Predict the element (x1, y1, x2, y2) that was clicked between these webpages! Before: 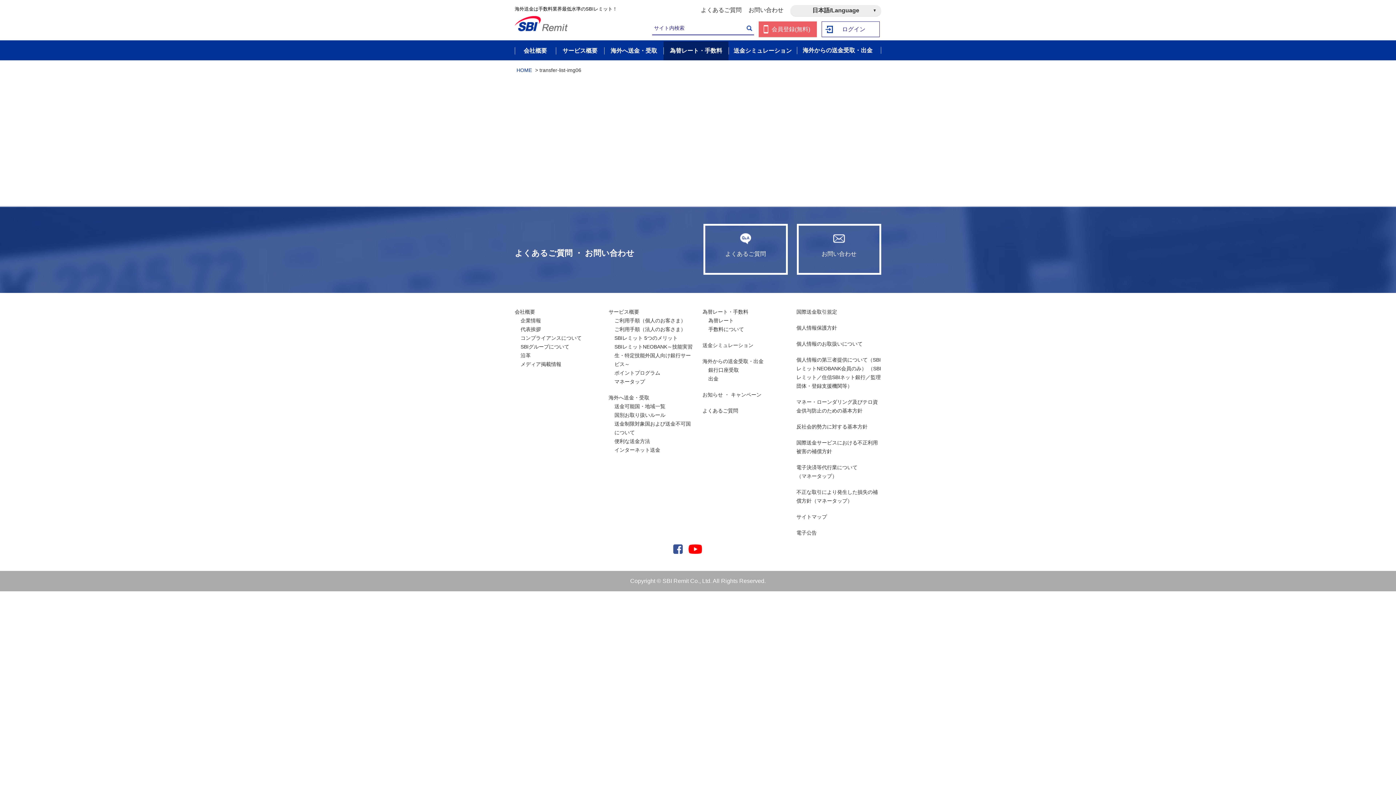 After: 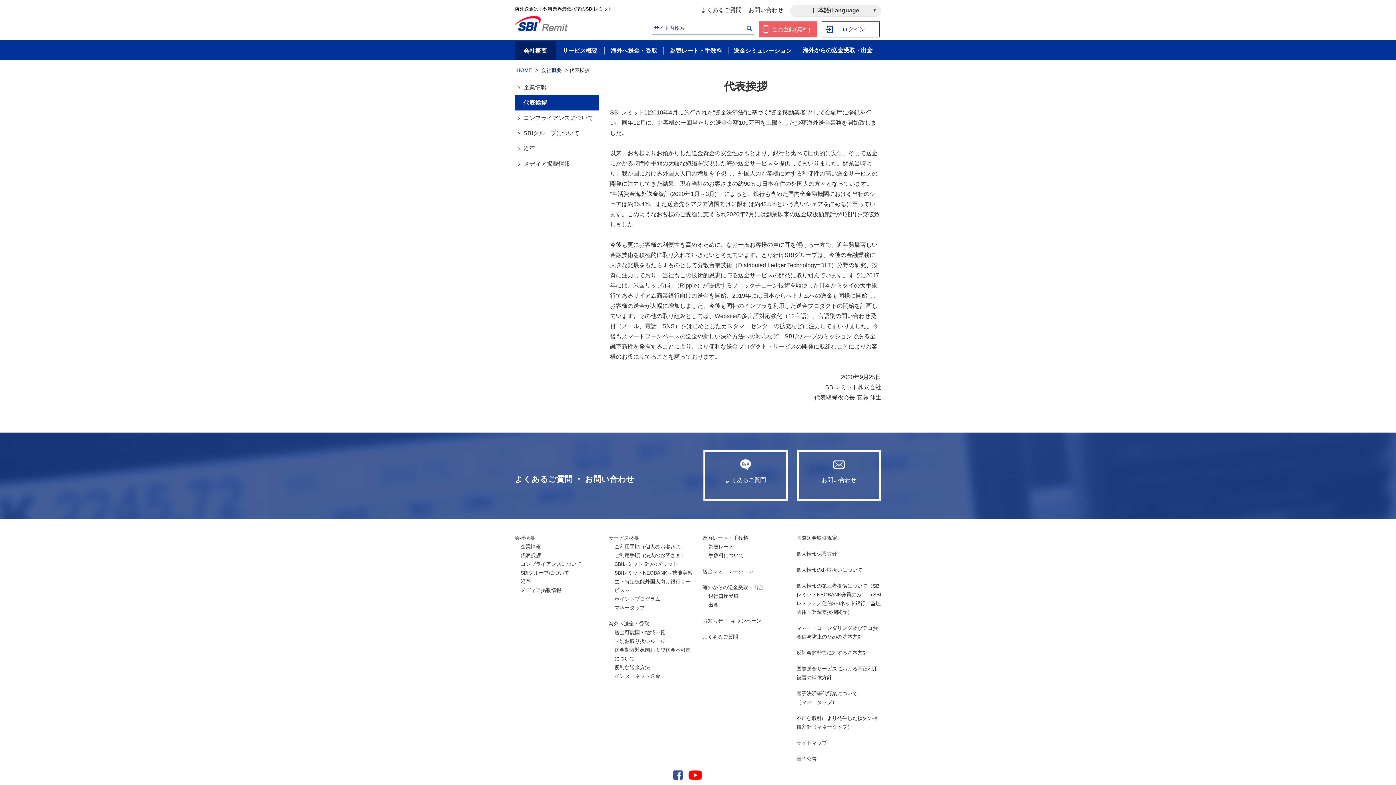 Action: label: 代表挨拶 bbox: (520, 325, 599, 333)